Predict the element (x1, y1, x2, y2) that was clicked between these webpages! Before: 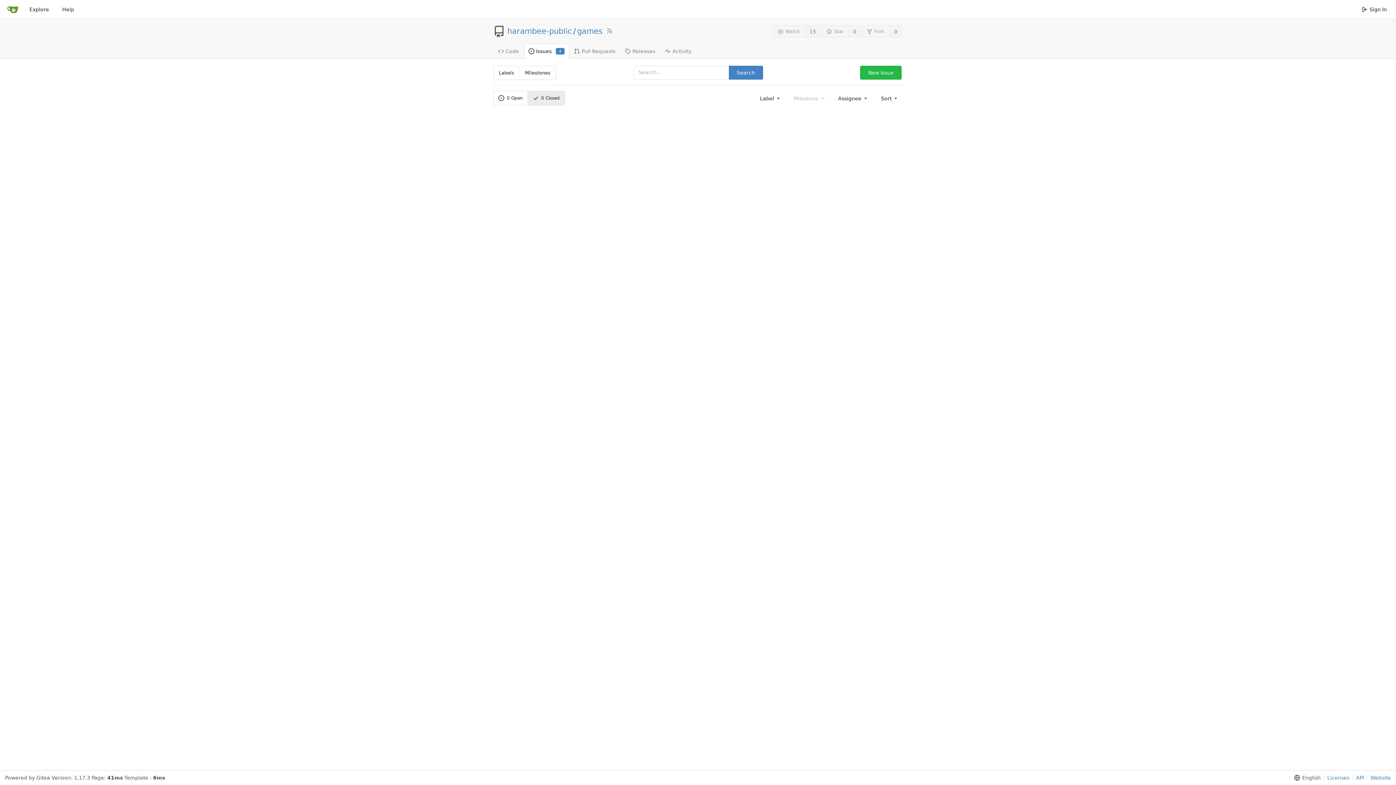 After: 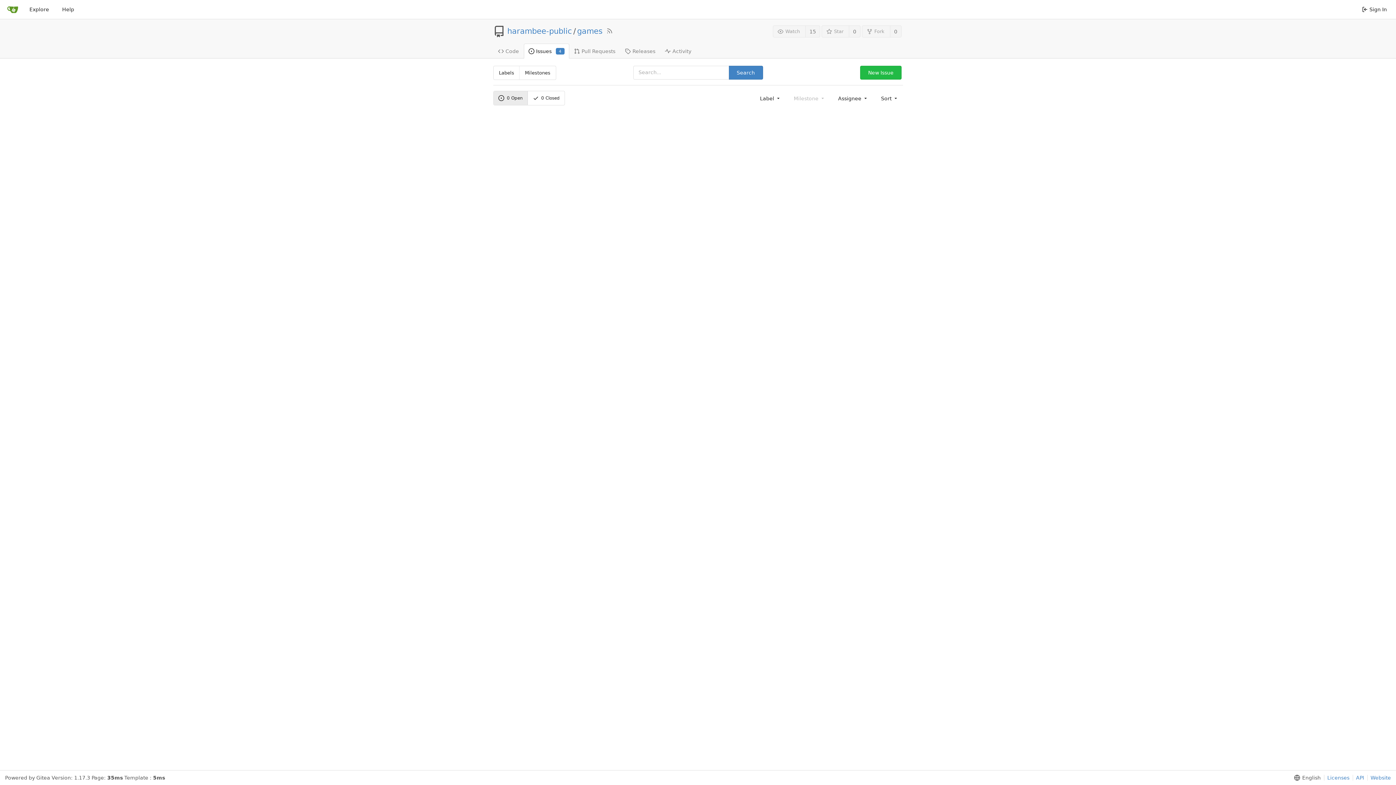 Action: bbox: (493, 91, 527, 105) label: 0
 Open